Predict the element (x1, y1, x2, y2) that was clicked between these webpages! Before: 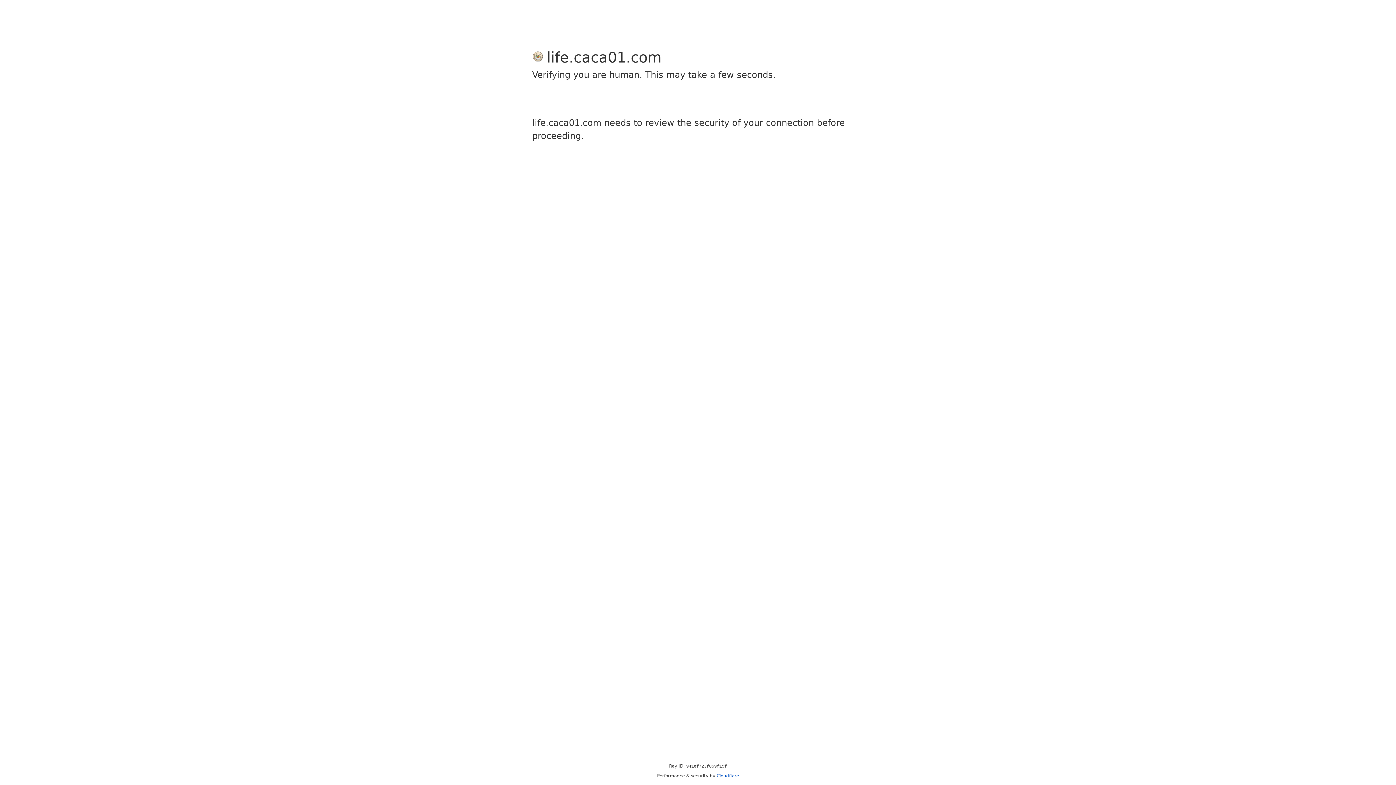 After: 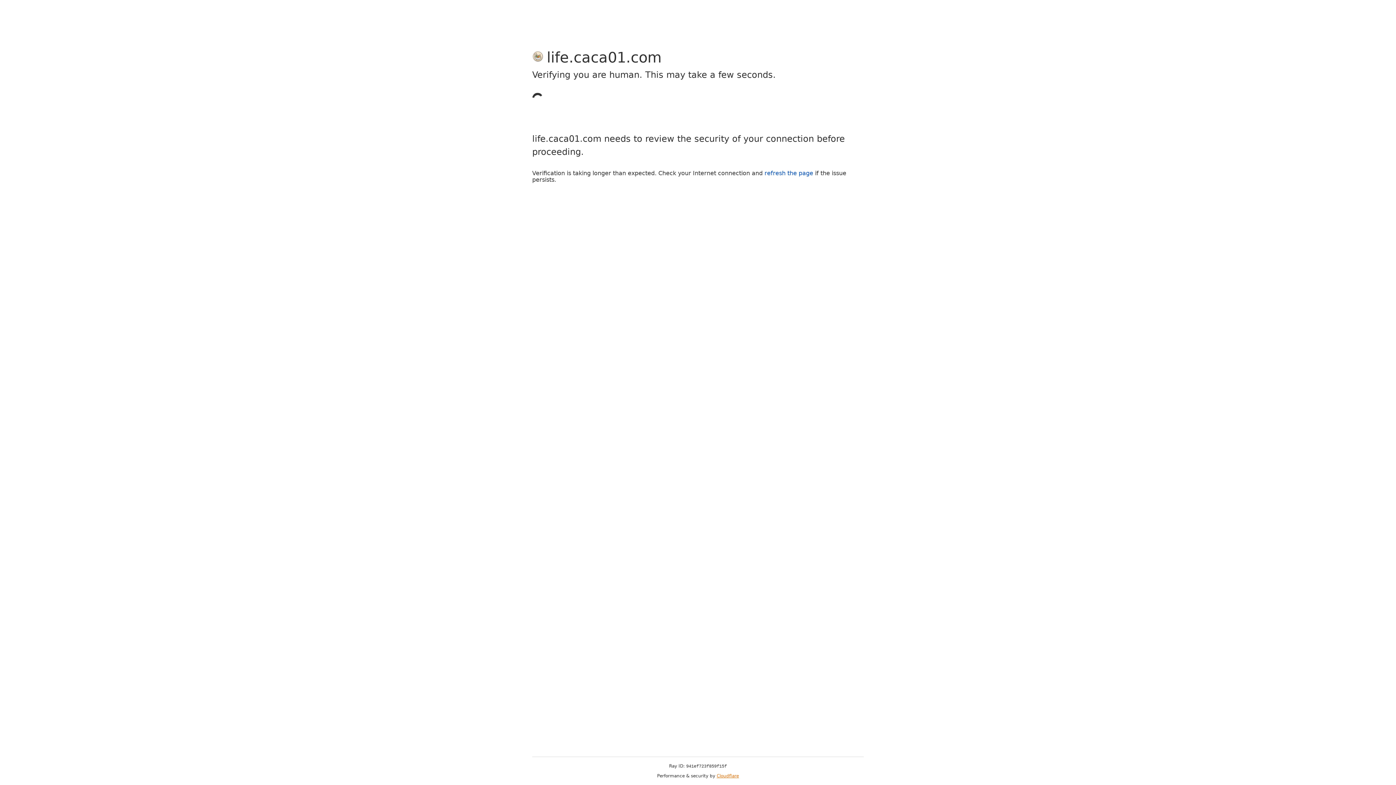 Action: bbox: (716, 773, 739, 778) label: Cloudflare